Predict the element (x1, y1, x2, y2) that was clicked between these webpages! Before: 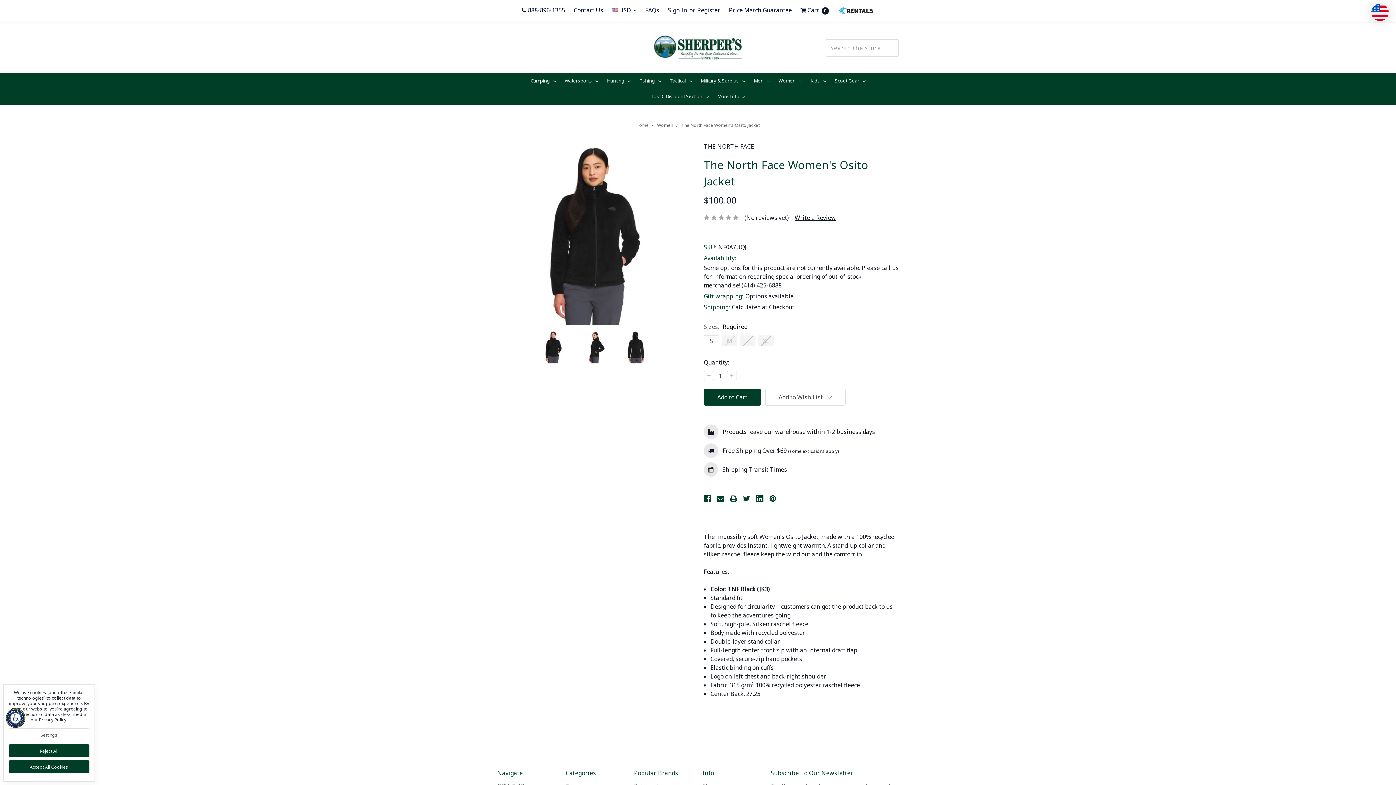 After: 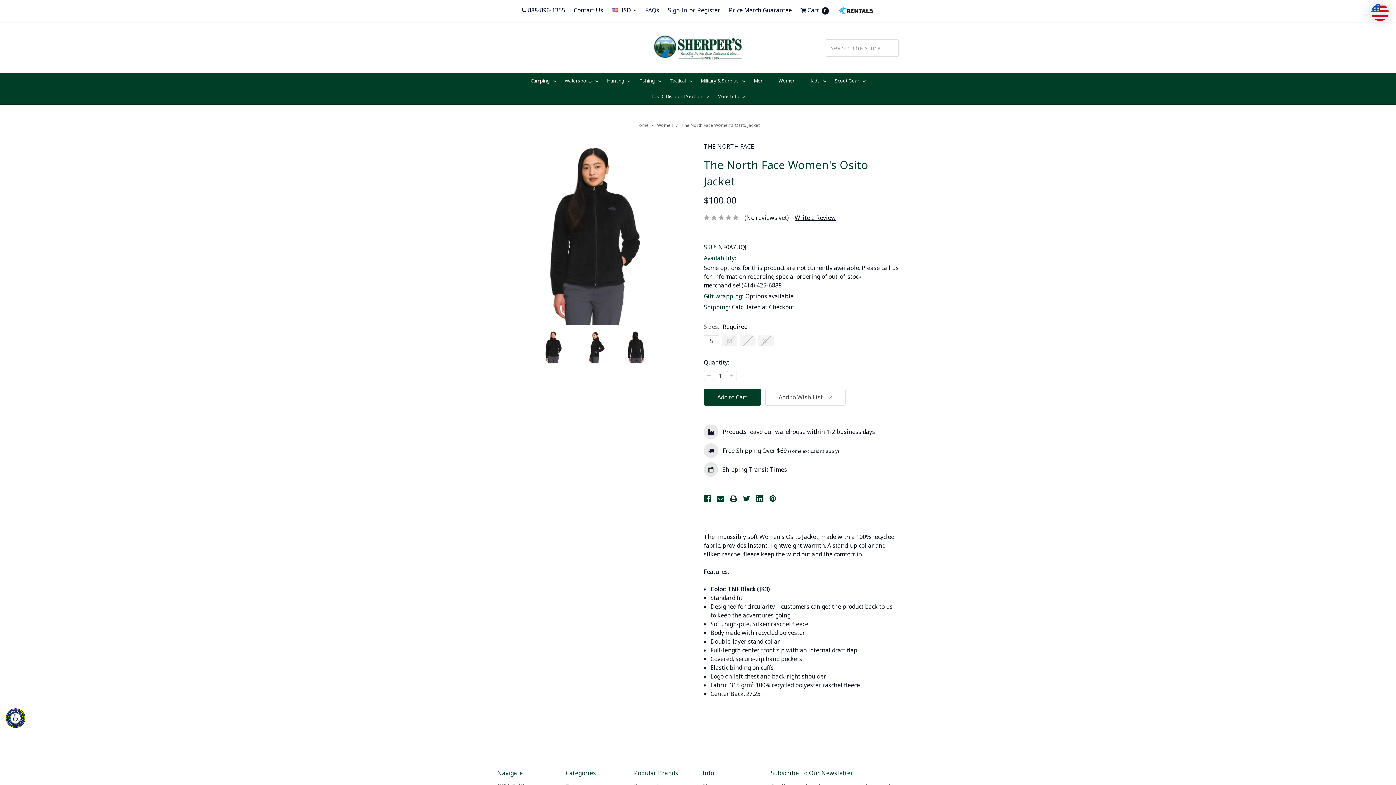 Action: label: Reject All bbox: (8, 744, 89, 757)